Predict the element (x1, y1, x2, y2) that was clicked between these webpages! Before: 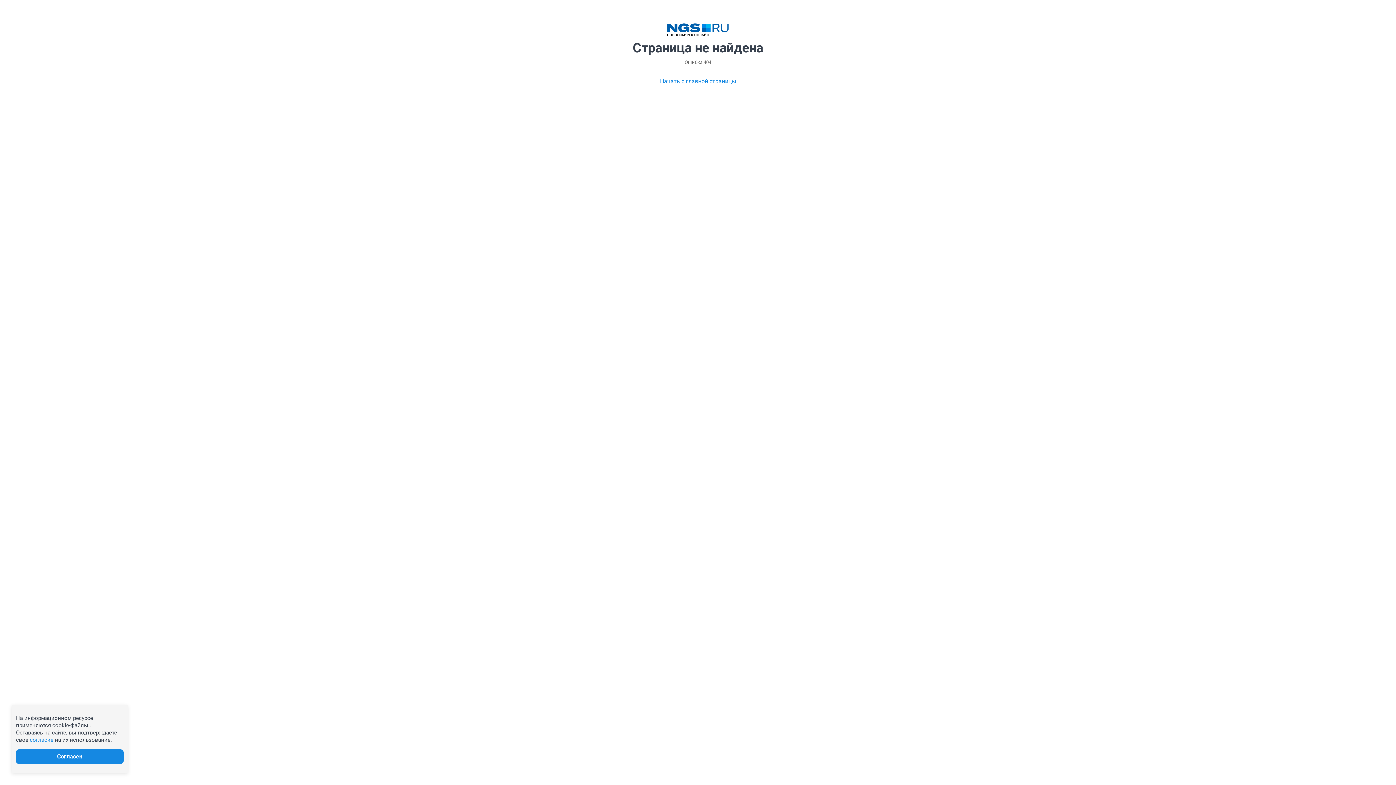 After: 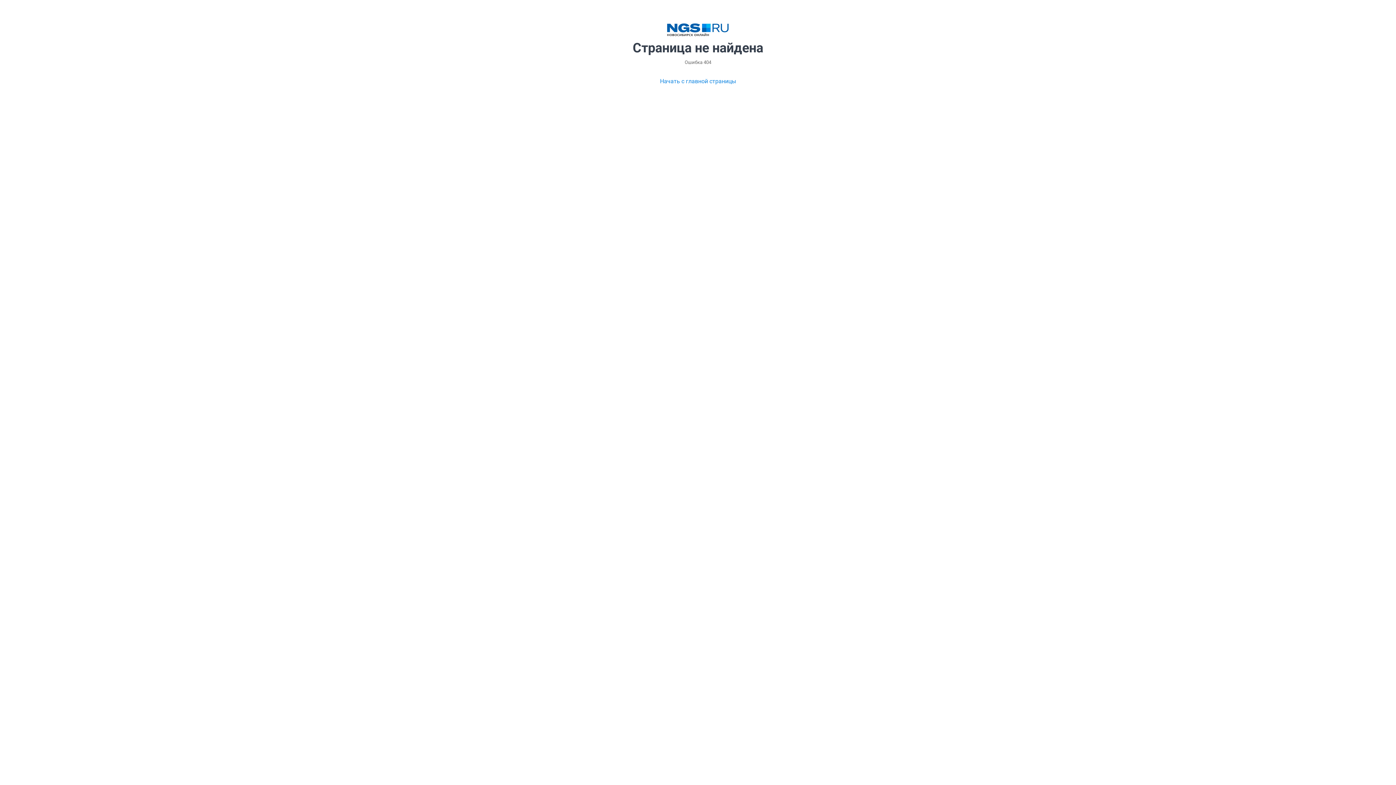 Action: label: согласие bbox: (29, 737, 53, 743)